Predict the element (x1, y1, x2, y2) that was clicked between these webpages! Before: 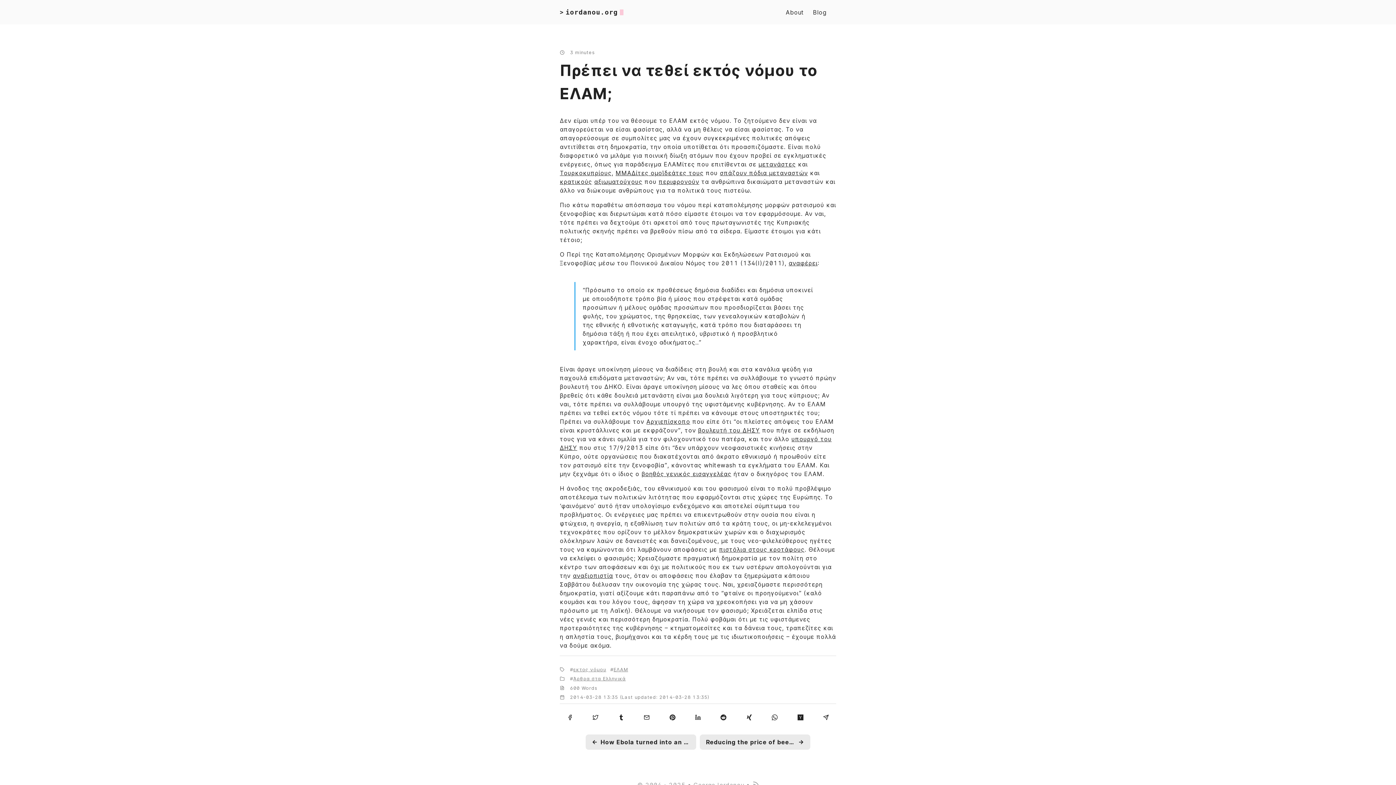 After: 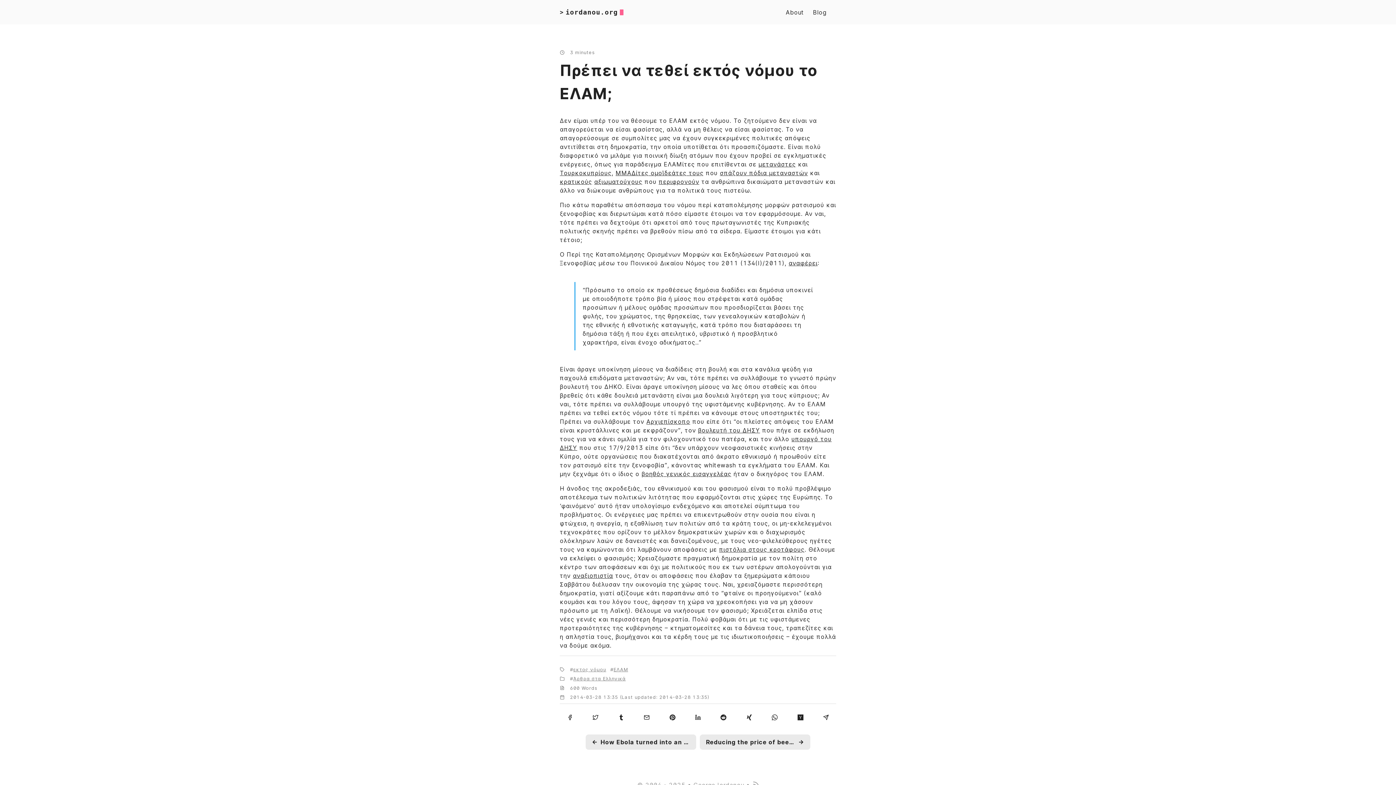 Action: bbox: (818, 710, 833, 724)